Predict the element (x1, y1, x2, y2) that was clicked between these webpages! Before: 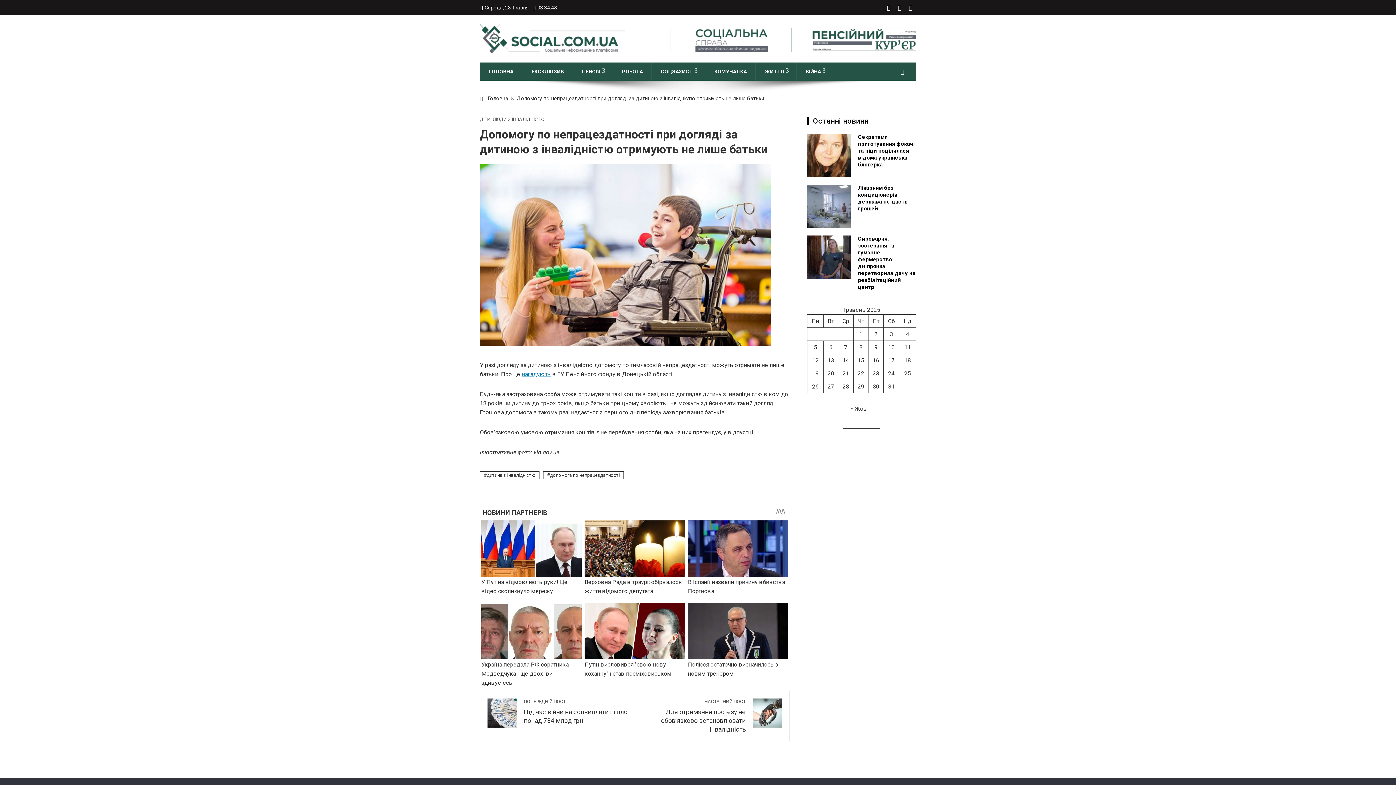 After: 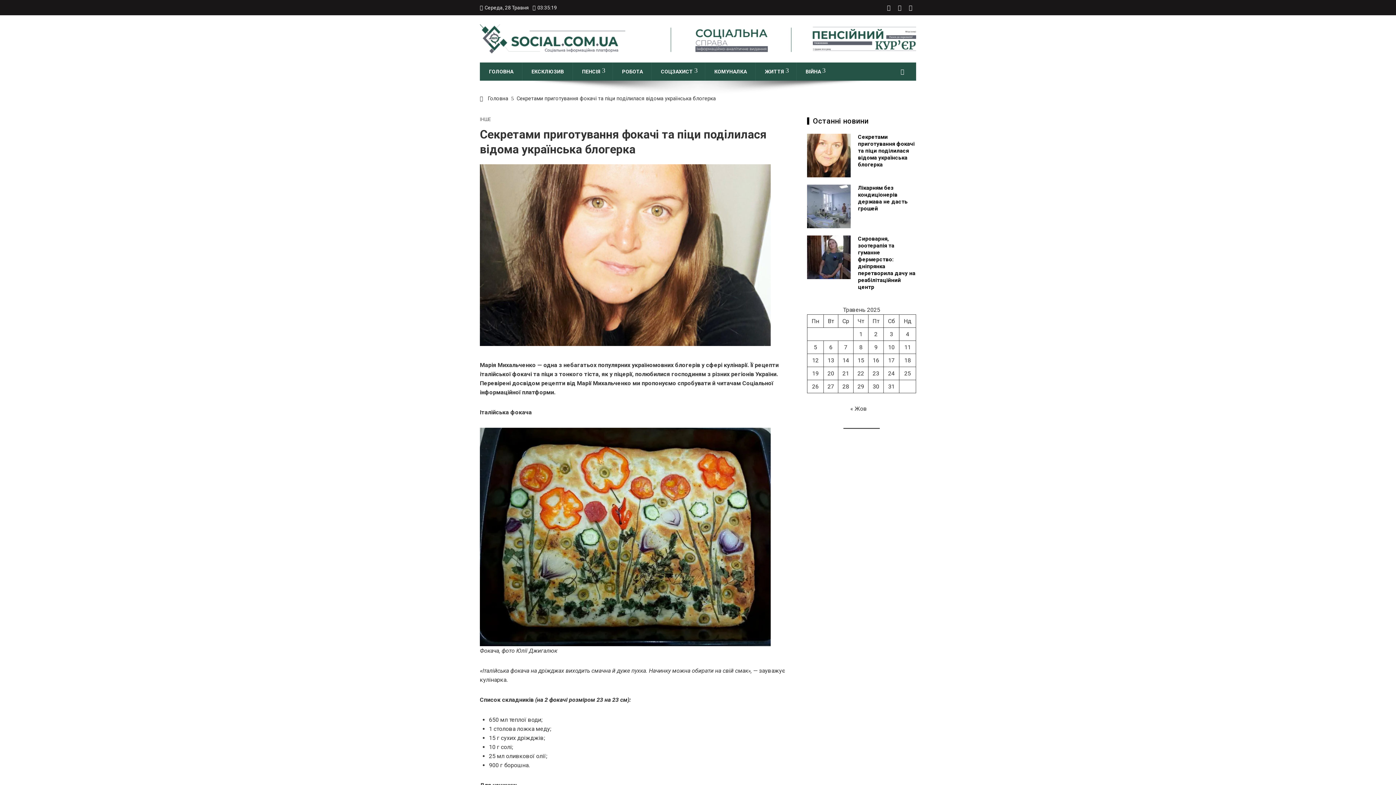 Action: label: Секретами приготування фокачі та піци поділилася відома українська блогерка bbox: (858, 133, 914, 168)